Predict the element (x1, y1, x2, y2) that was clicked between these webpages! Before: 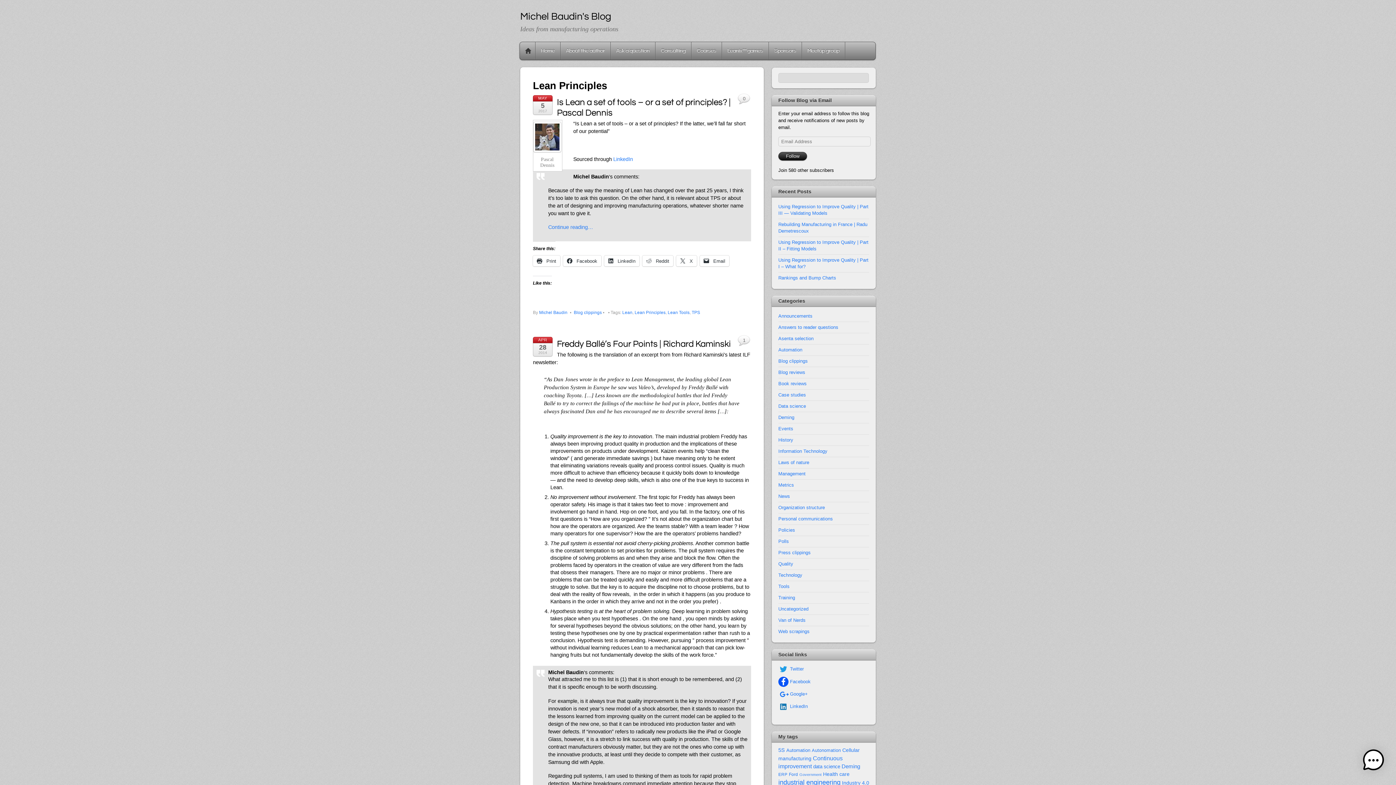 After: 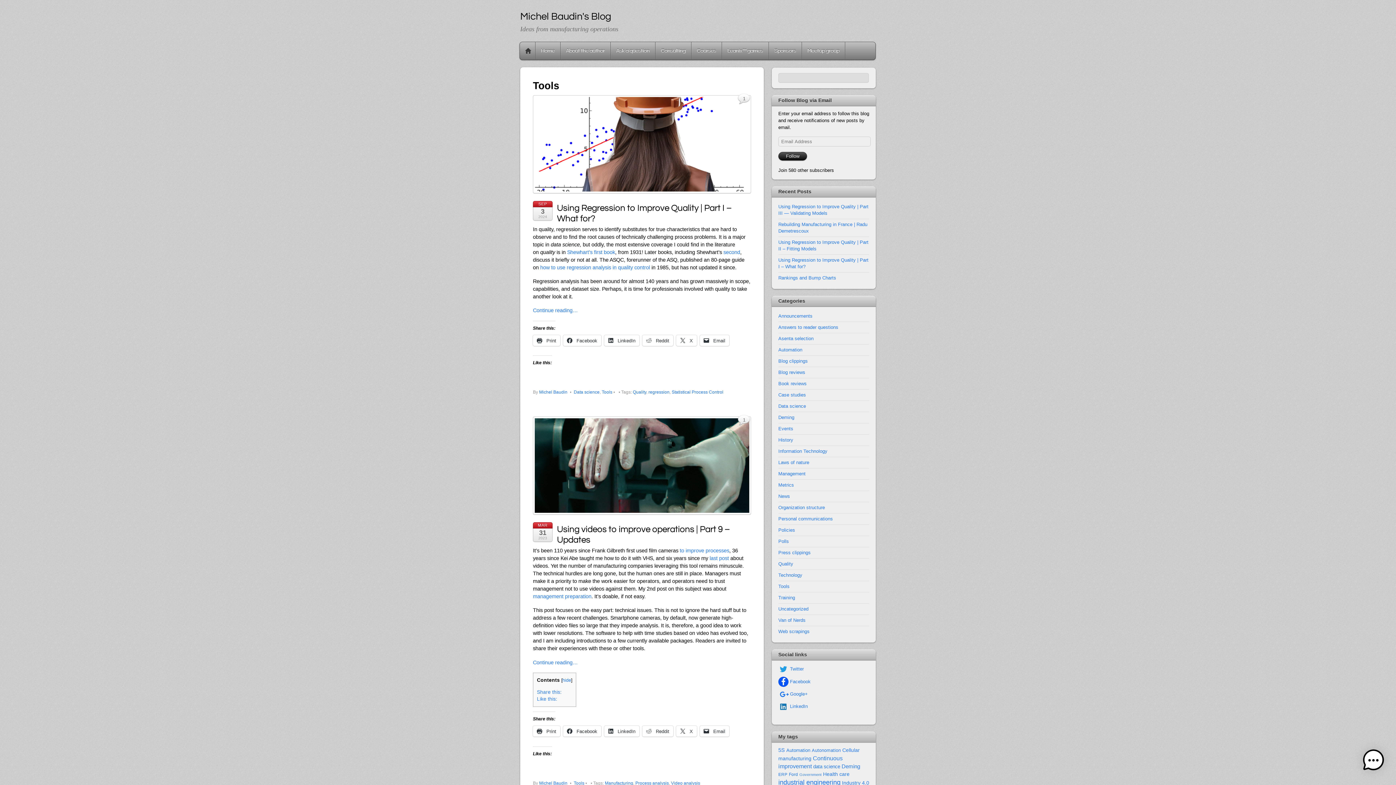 Action: label: Tools bbox: (778, 583, 789, 589)